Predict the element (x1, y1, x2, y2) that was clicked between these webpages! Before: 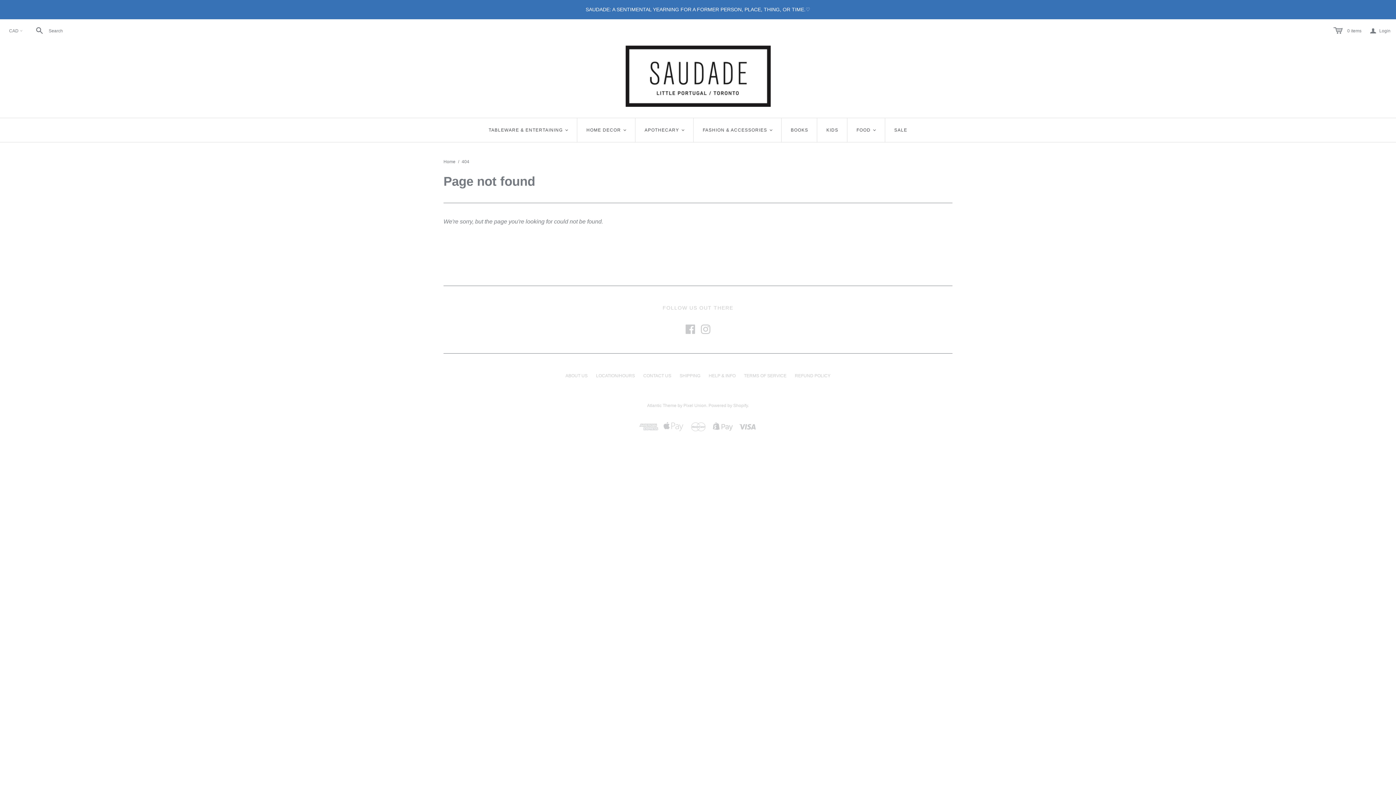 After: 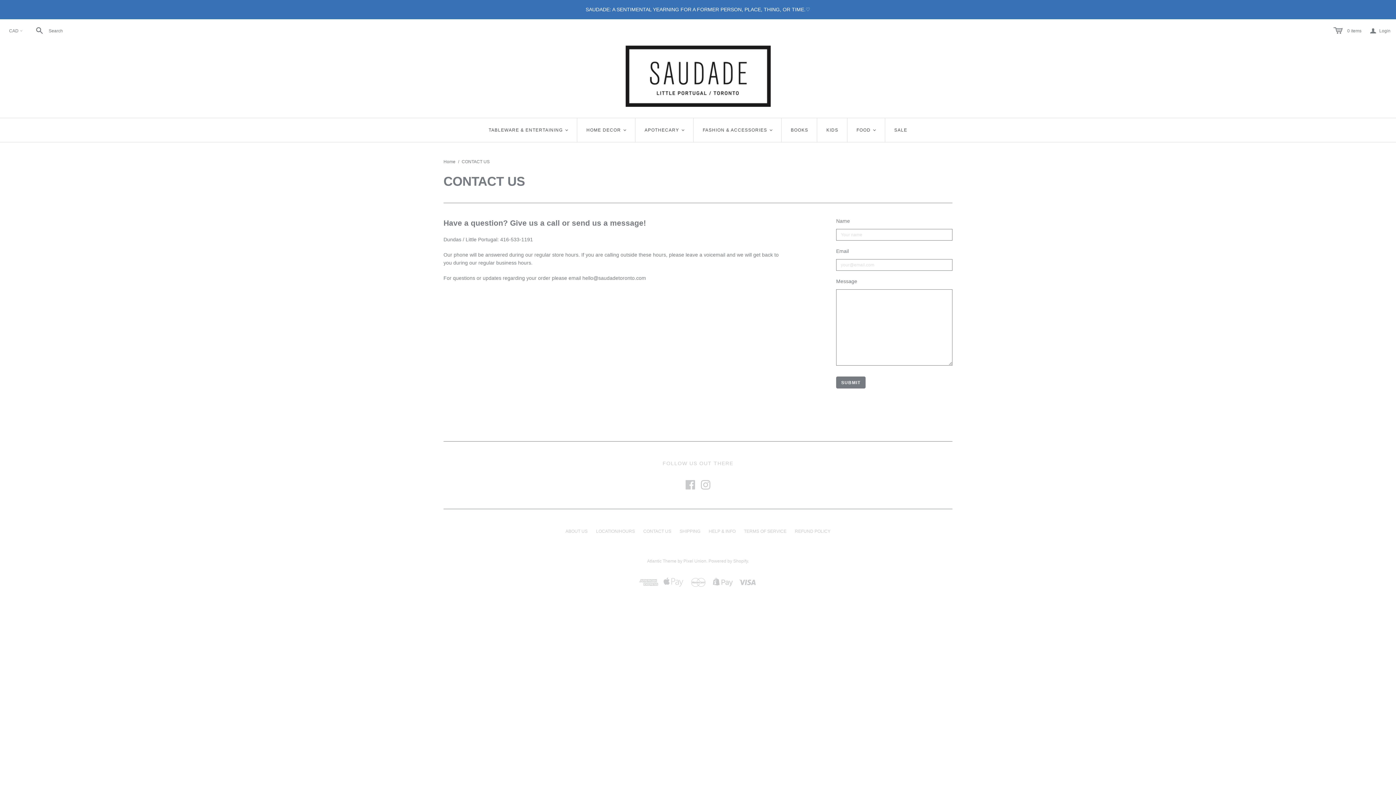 Action: label: CONTACT US bbox: (643, 373, 671, 378)